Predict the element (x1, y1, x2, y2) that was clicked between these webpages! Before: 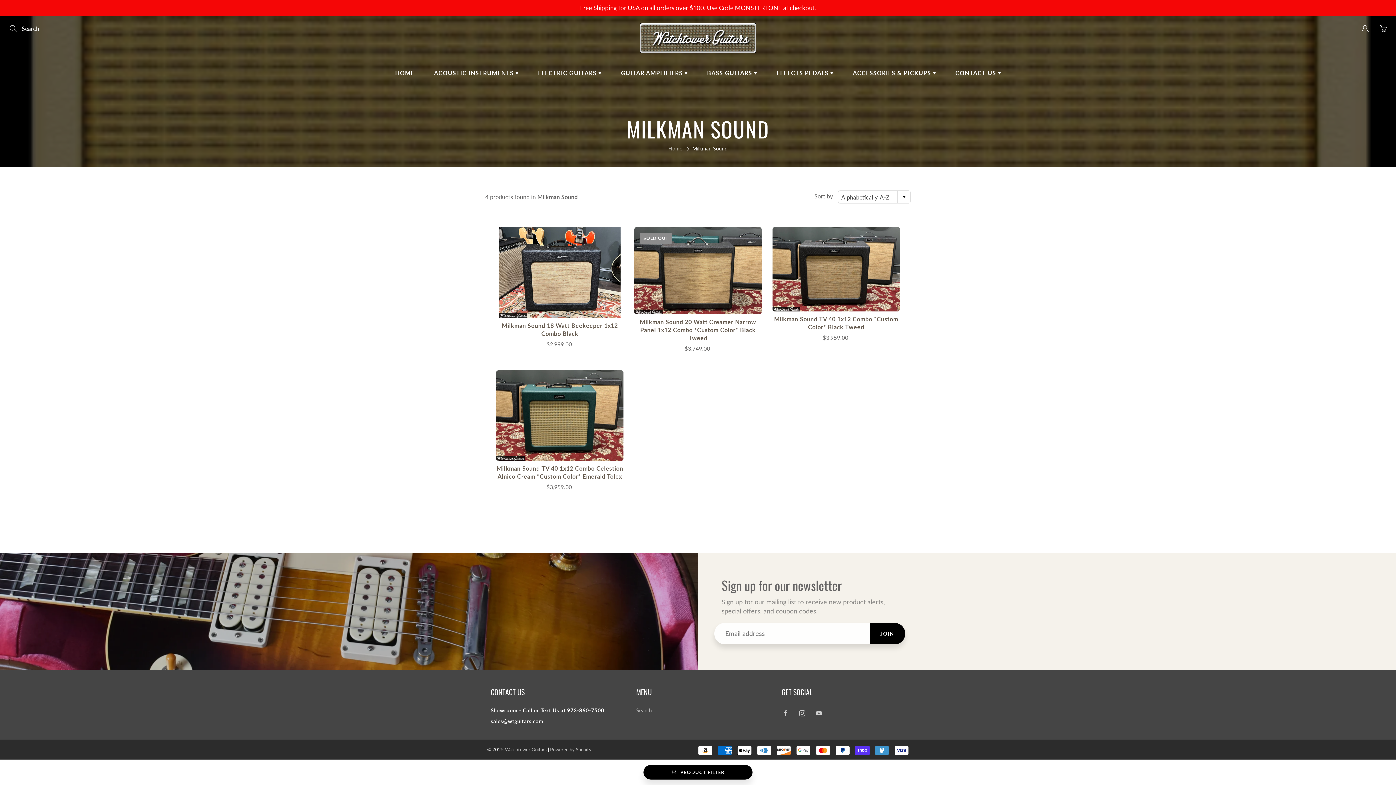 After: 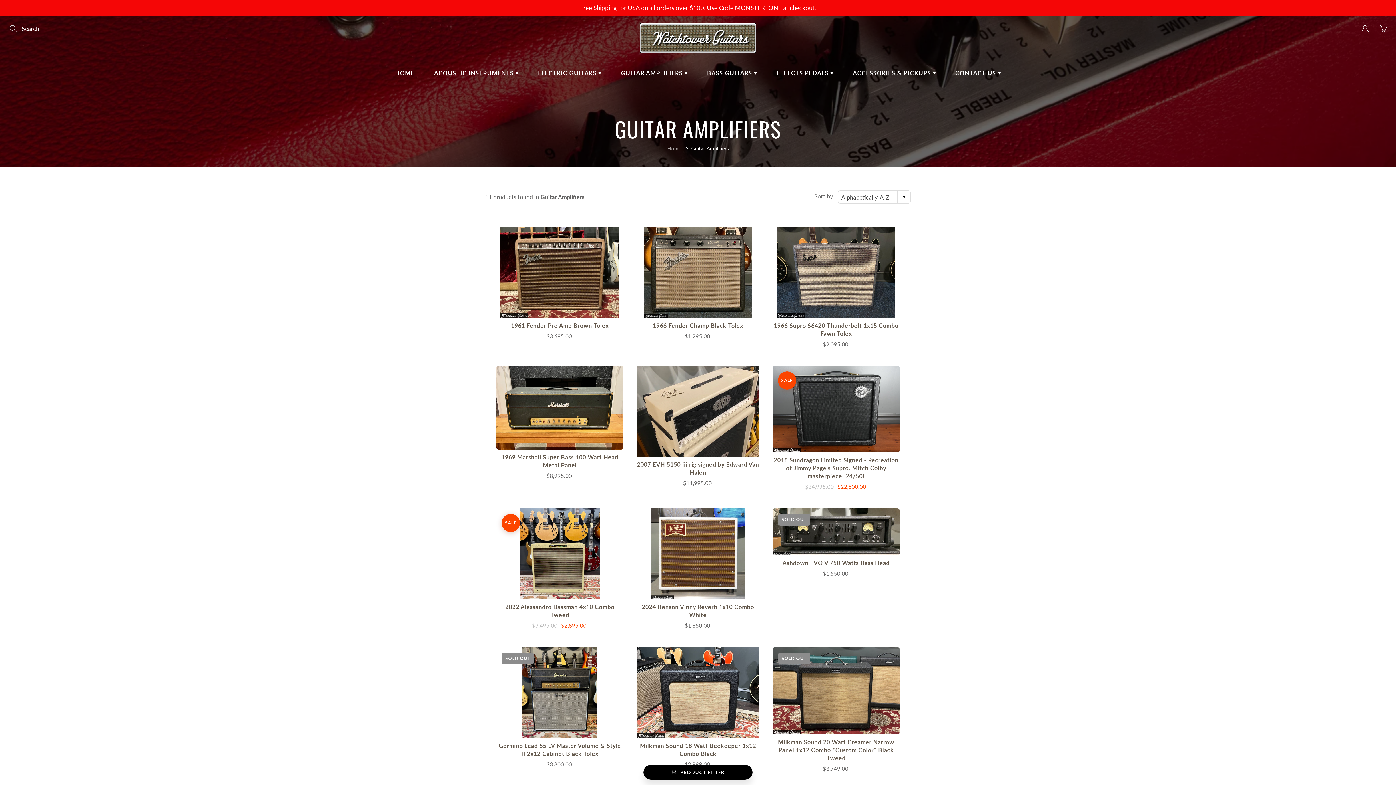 Action: label: GUITAR AMPLIFIERS  bbox: (612, 64, 696, 82)